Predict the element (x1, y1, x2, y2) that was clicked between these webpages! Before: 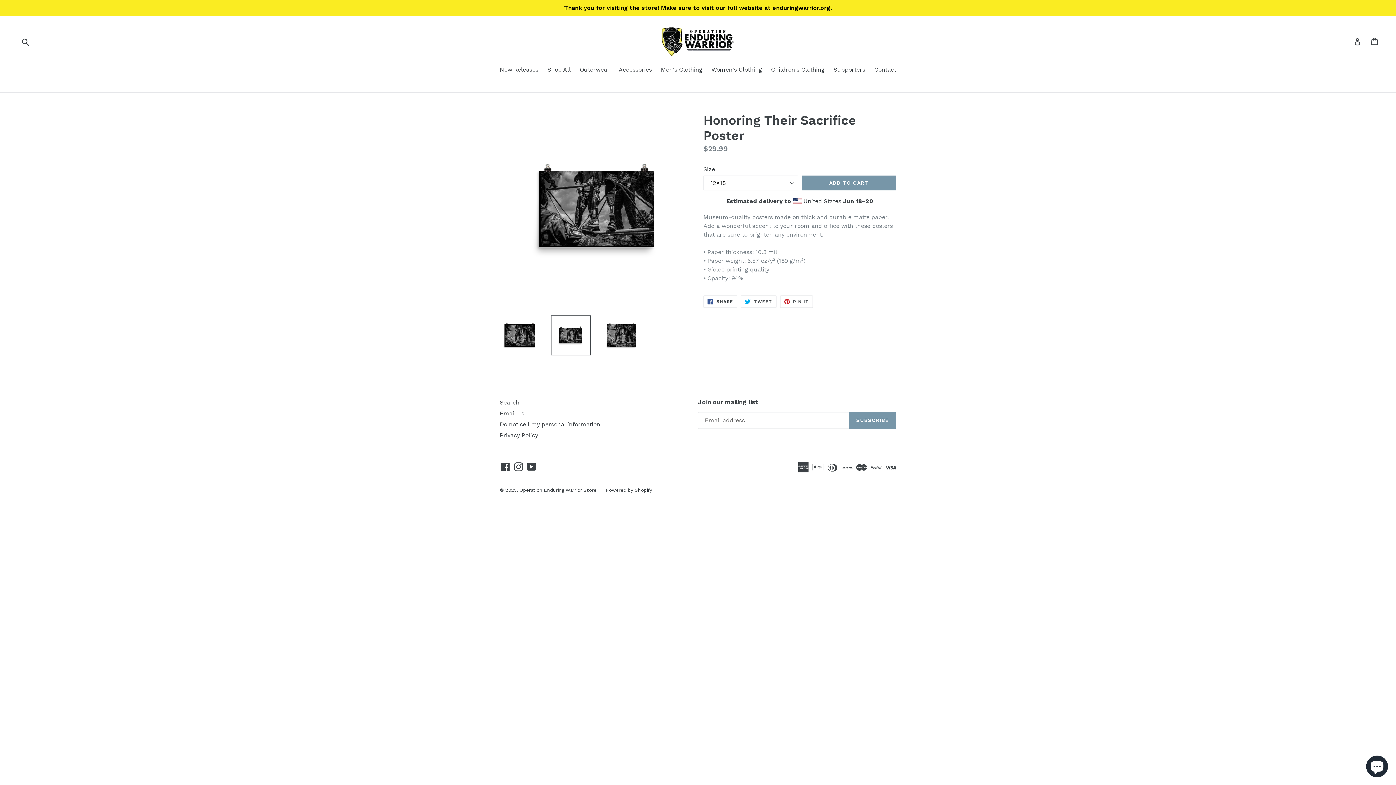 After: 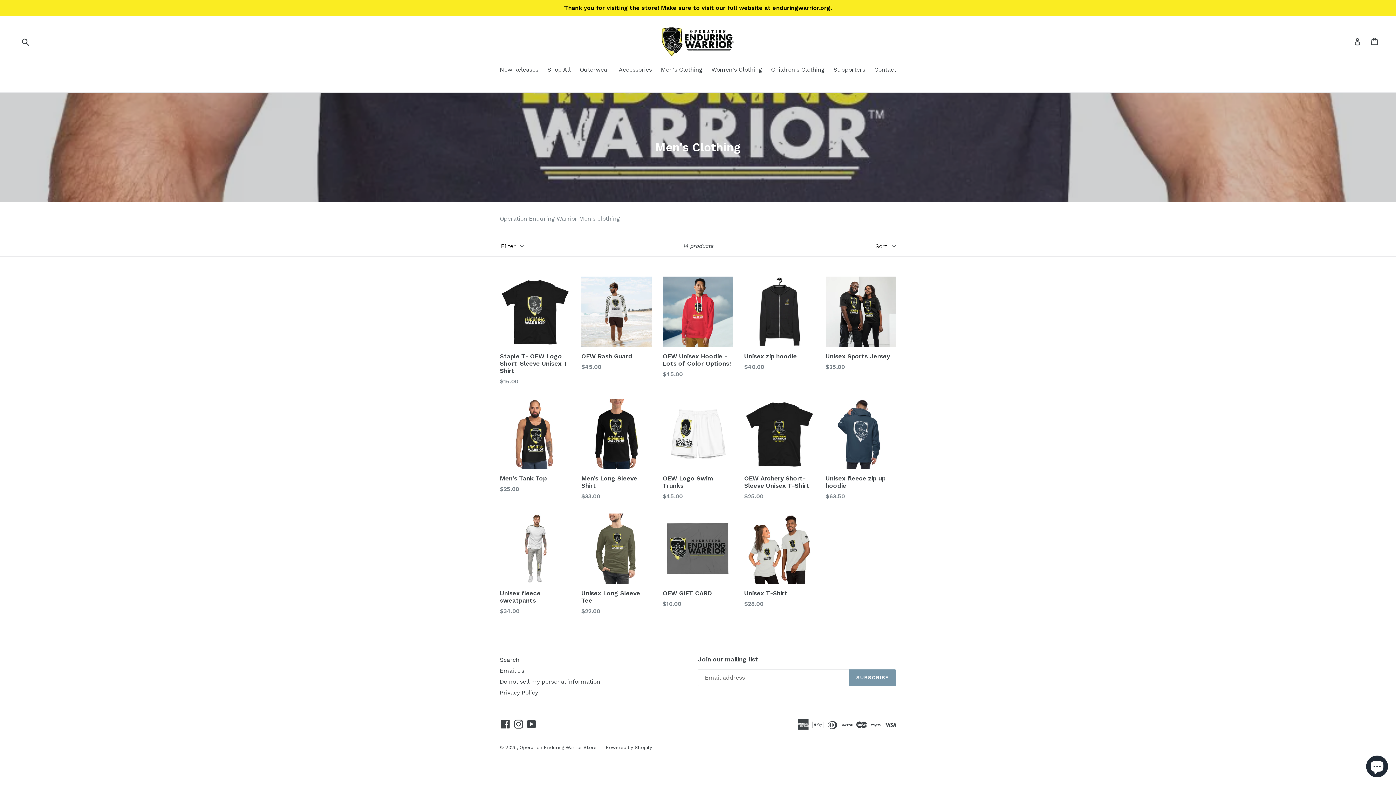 Action: bbox: (657, 65, 706, 75) label: Men's Clothing